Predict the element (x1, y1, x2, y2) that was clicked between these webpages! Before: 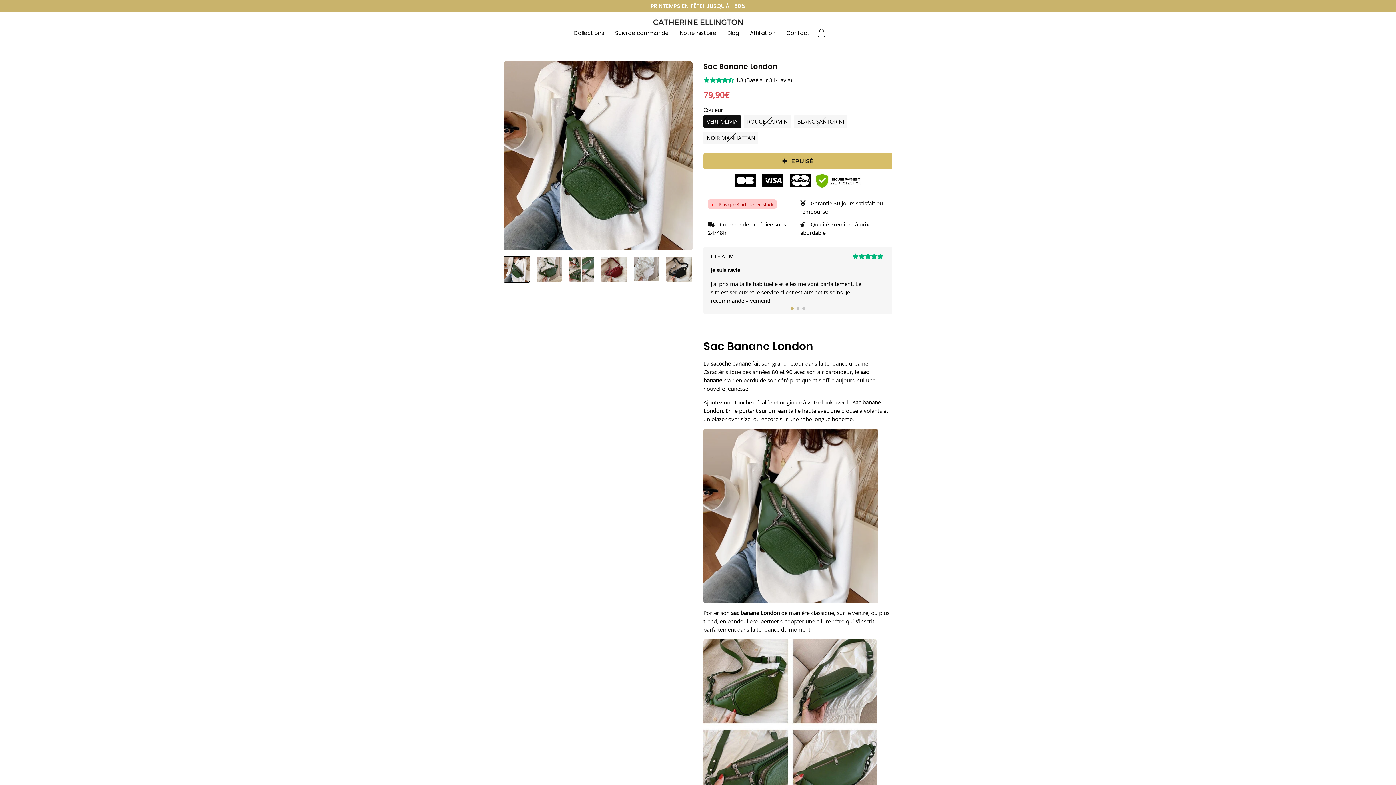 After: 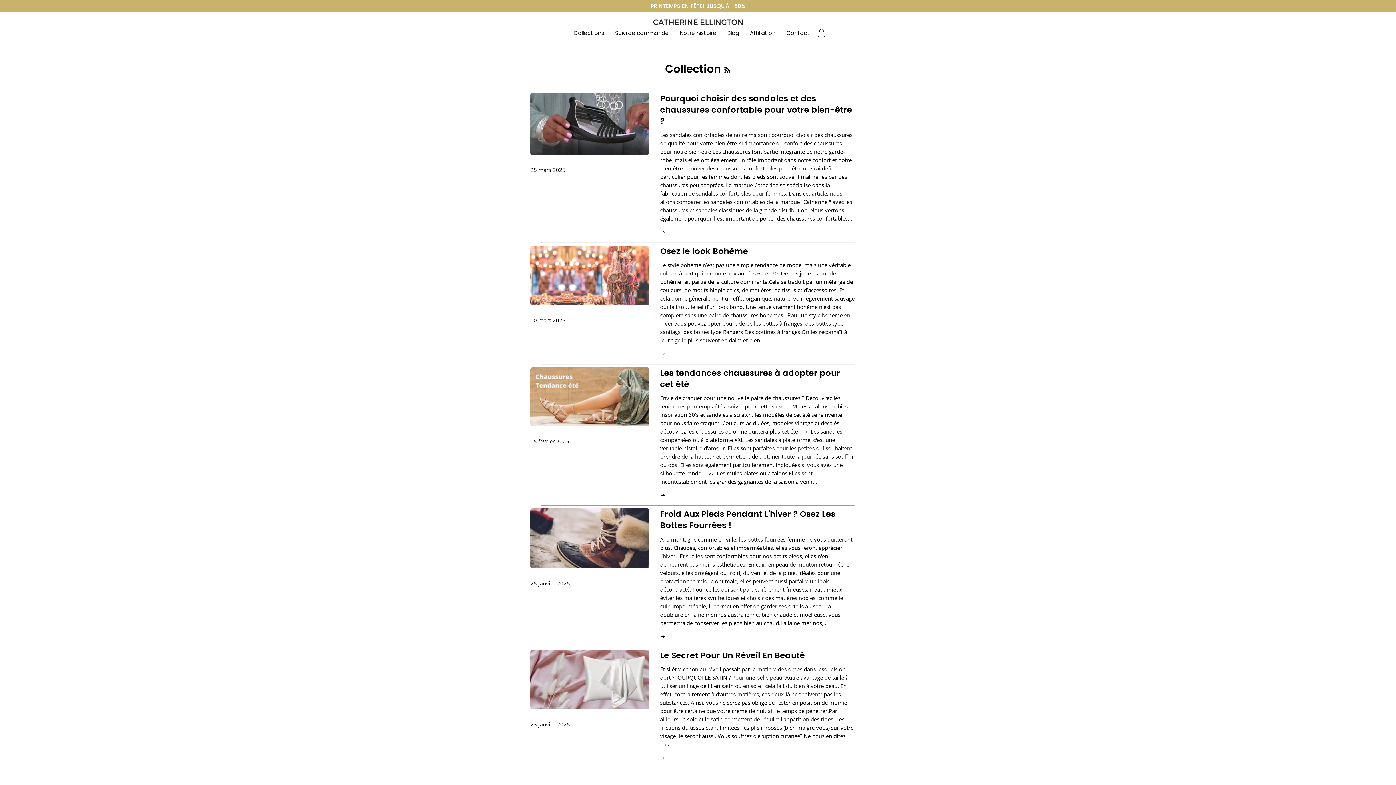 Action: bbox: (727, 26, 739, 39) label: Blog